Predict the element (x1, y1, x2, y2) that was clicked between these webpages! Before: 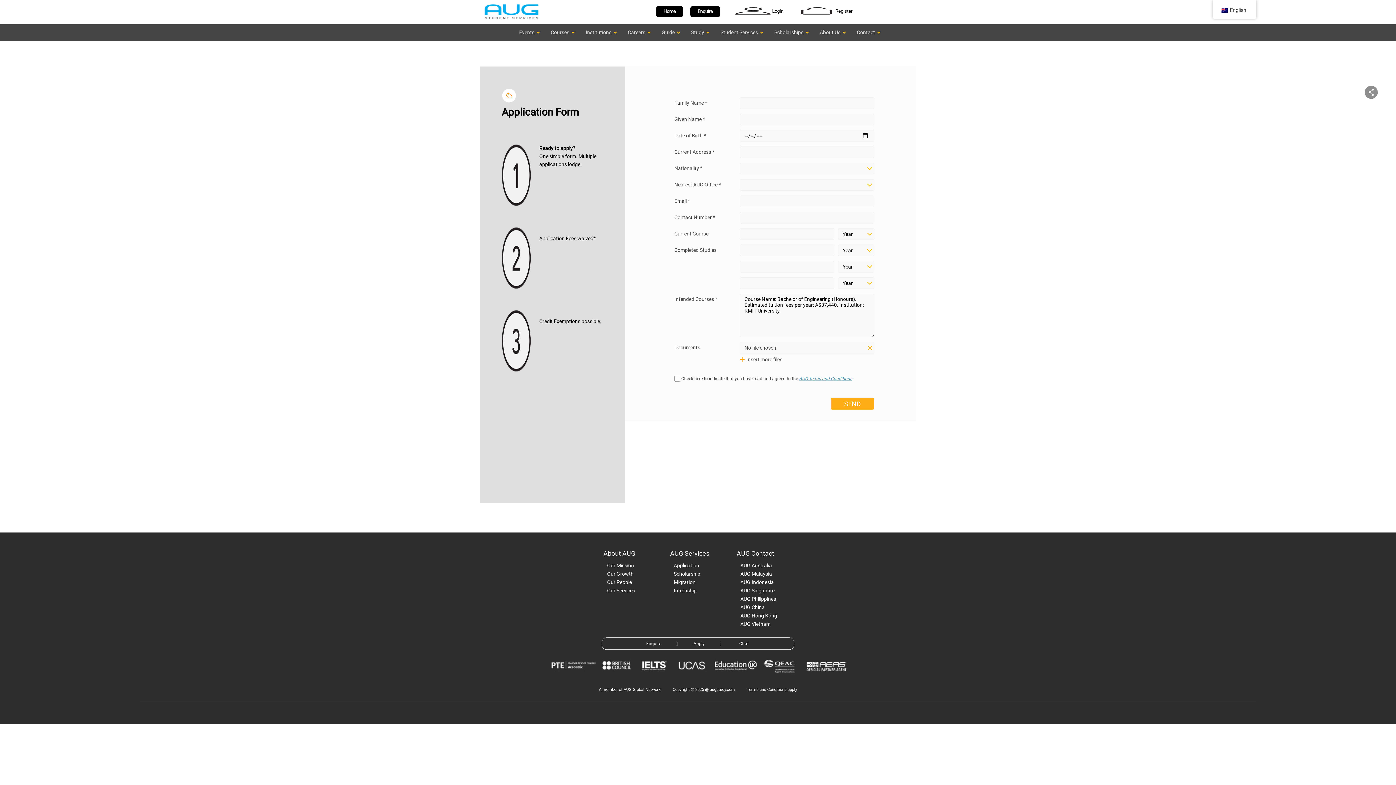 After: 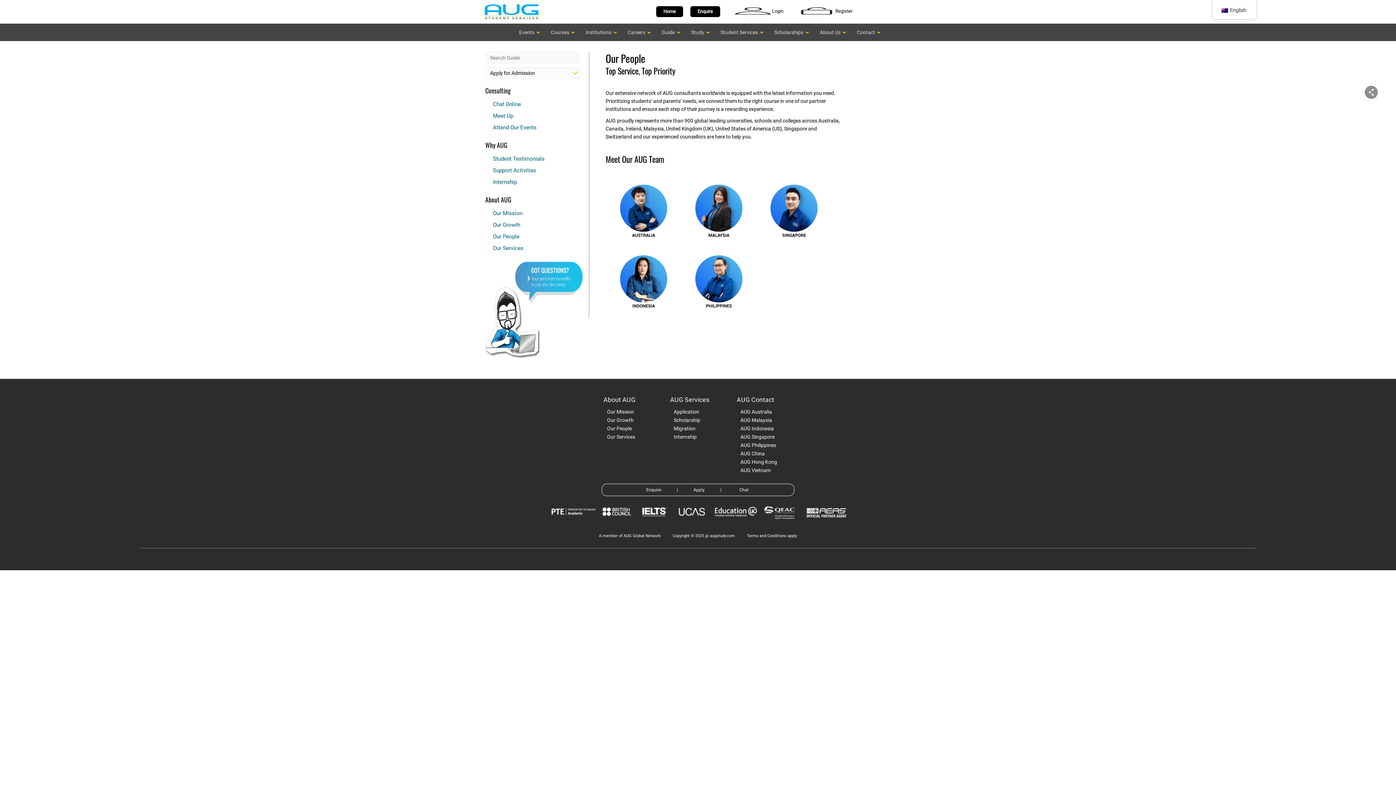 Action: label: Our People bbox: (607, 579, 632, 585)